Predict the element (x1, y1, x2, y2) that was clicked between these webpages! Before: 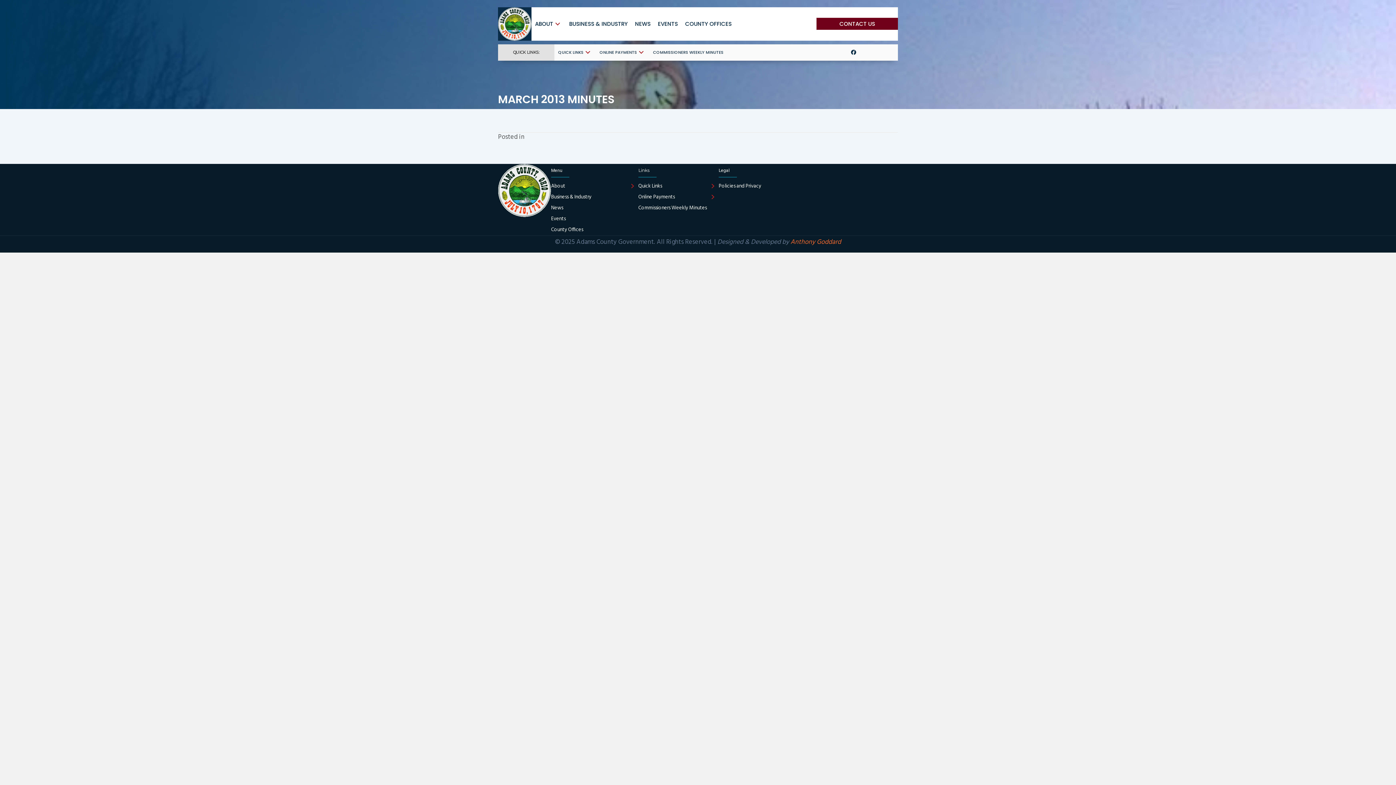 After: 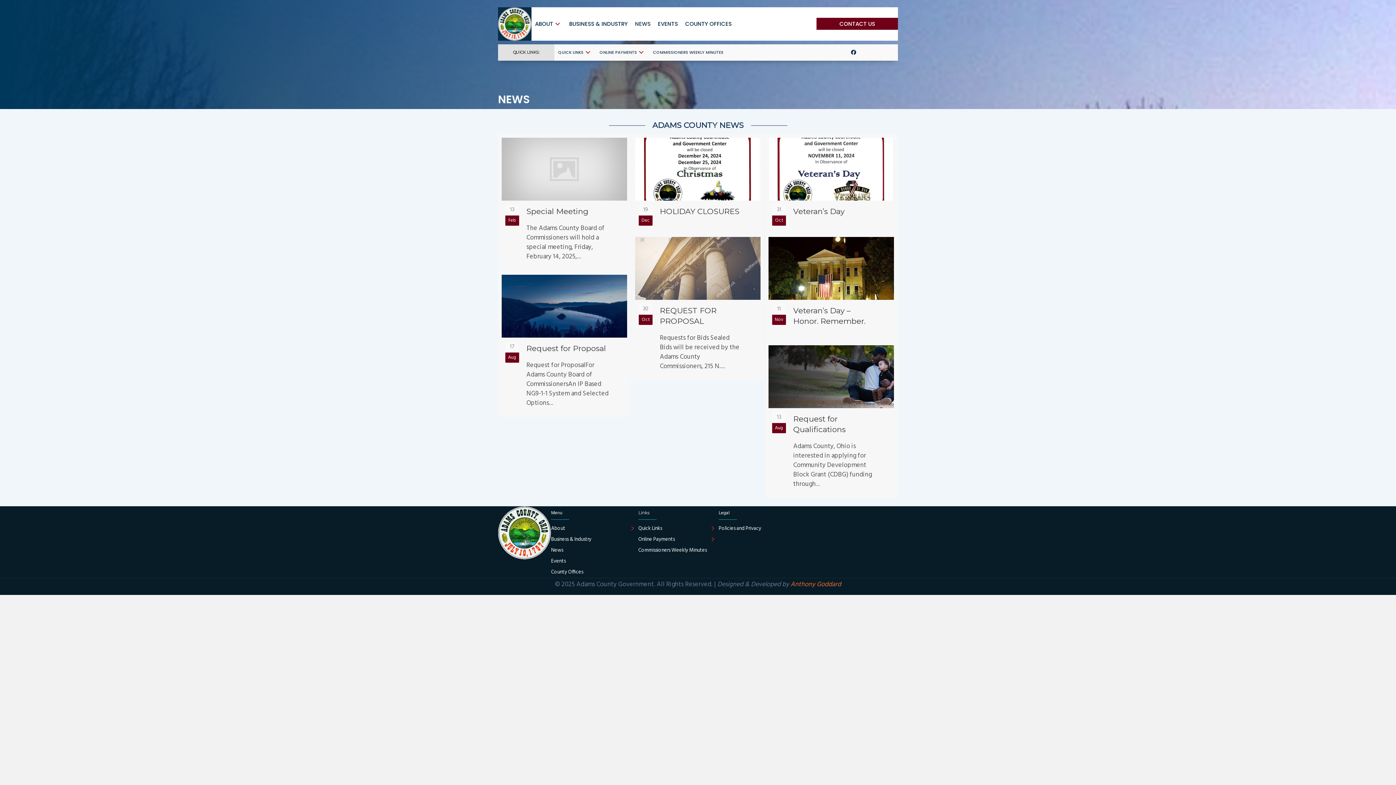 Action: label: NEWS bbox: (631, 16, 654, 31)